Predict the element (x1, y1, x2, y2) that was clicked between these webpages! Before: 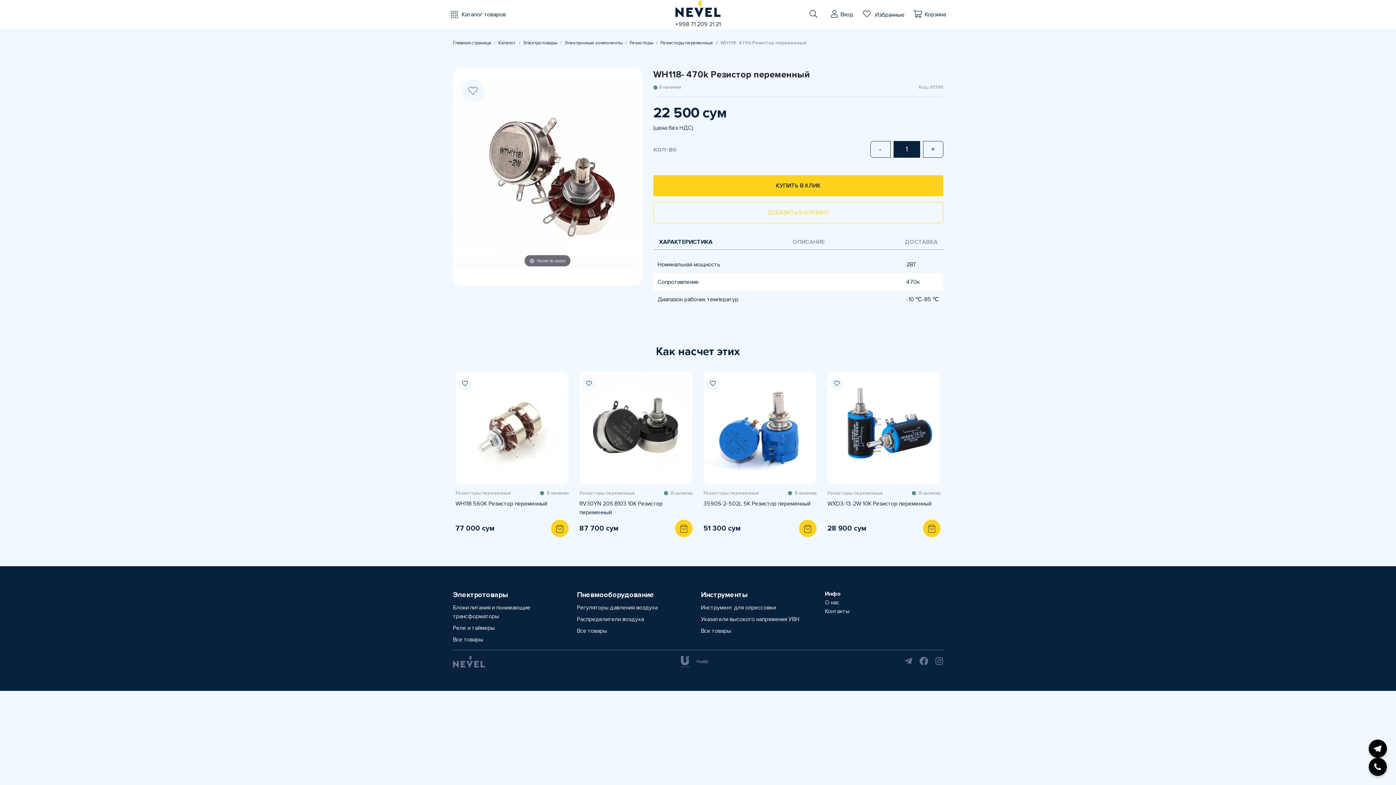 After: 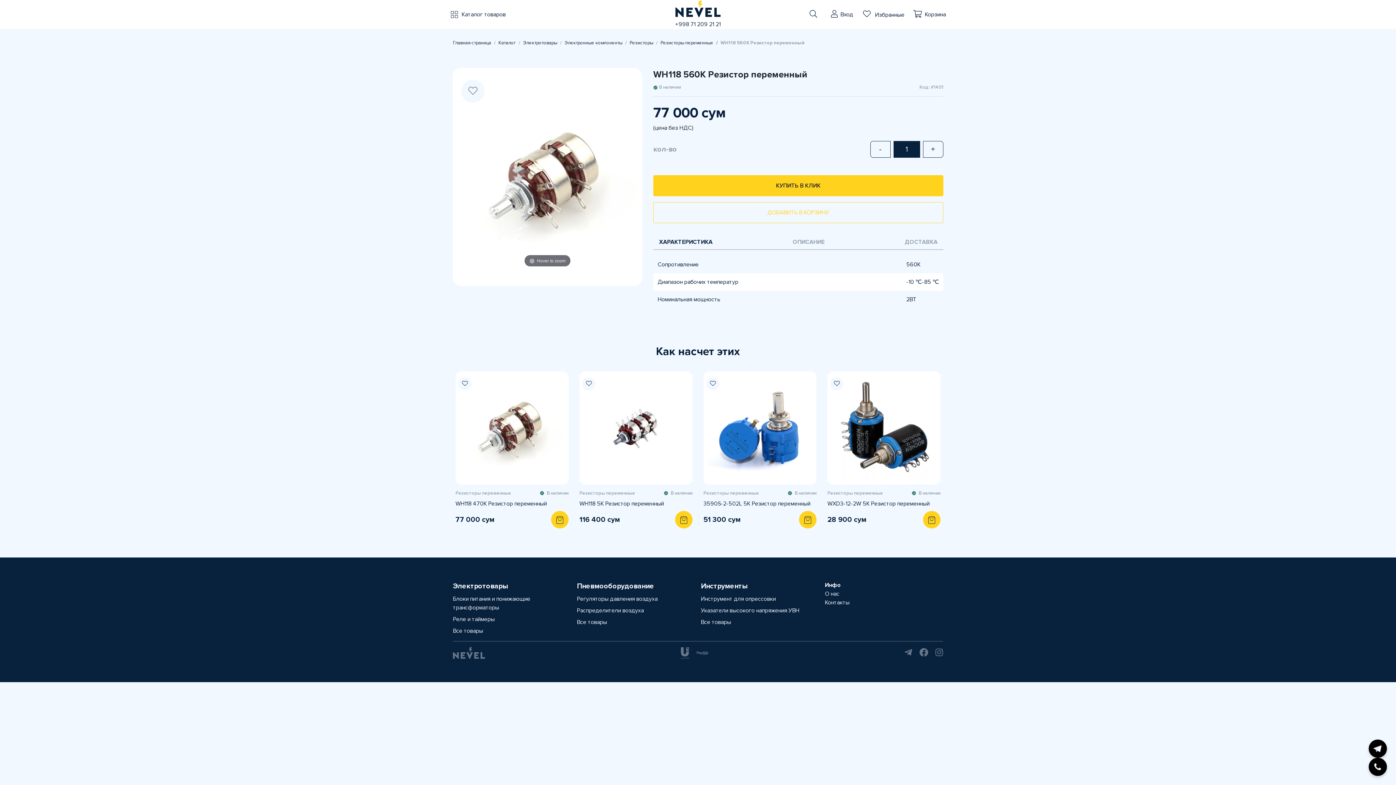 Action: label: WH118 560K Резистор переменный bbox: (455, 499, 568, 517)